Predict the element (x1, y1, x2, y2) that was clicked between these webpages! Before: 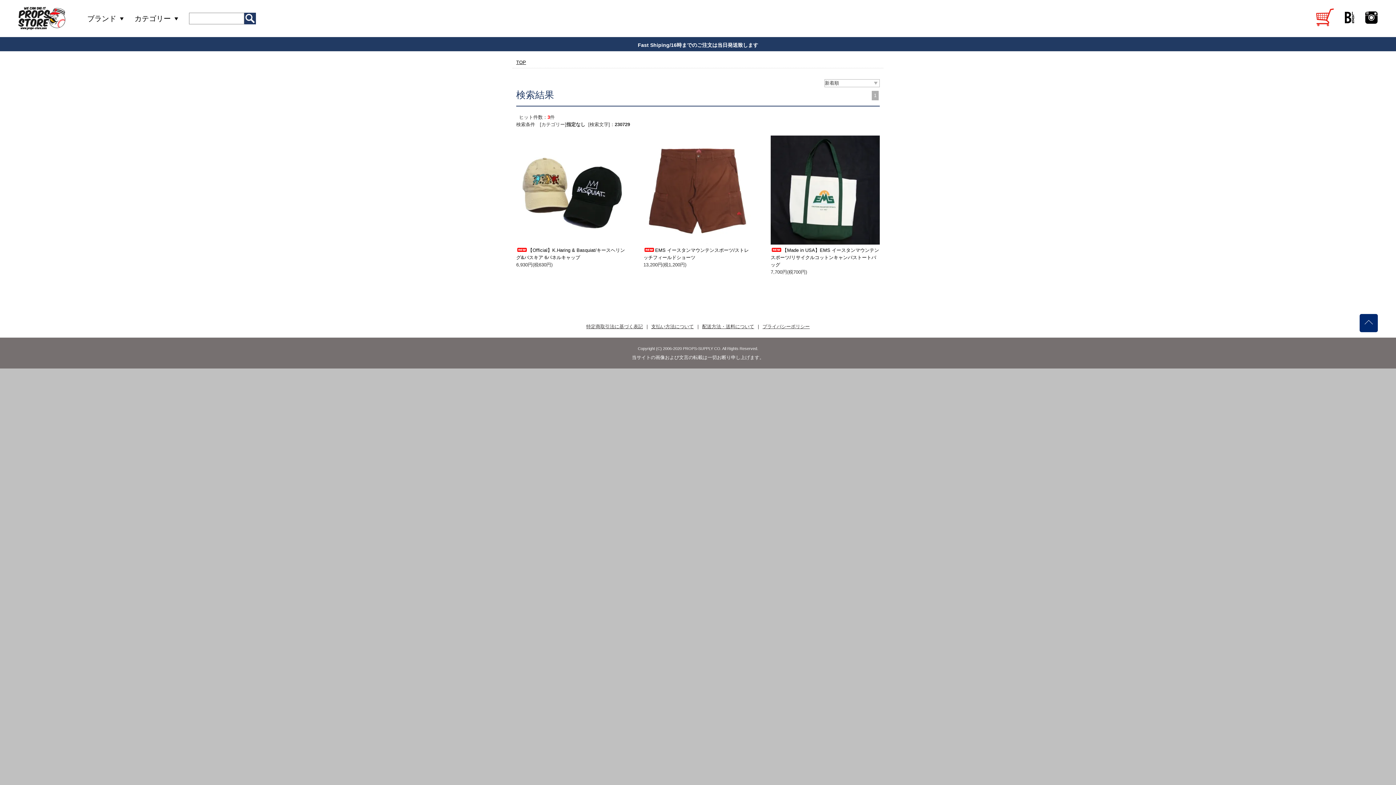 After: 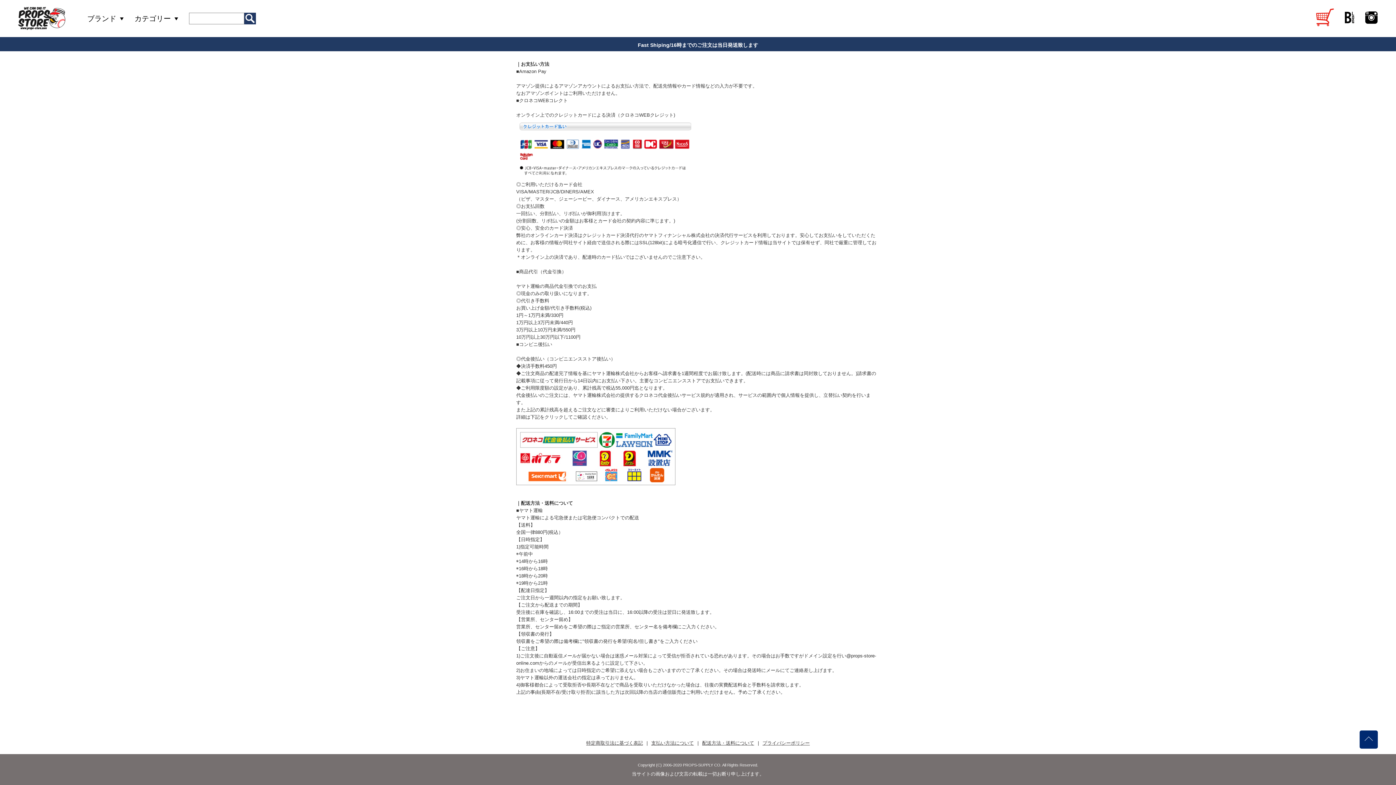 Action: label: 支払い方法について bbox: (651, 324, 694, 329)